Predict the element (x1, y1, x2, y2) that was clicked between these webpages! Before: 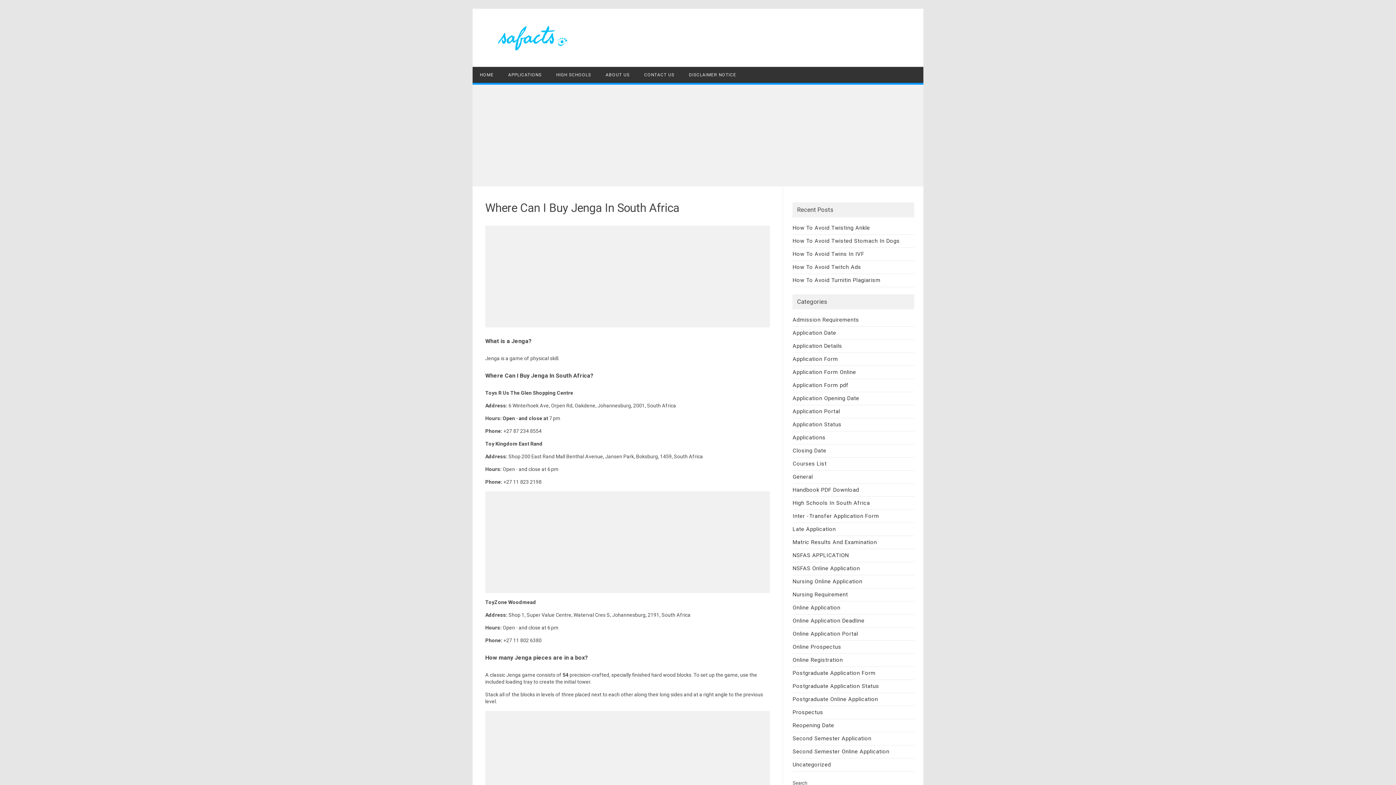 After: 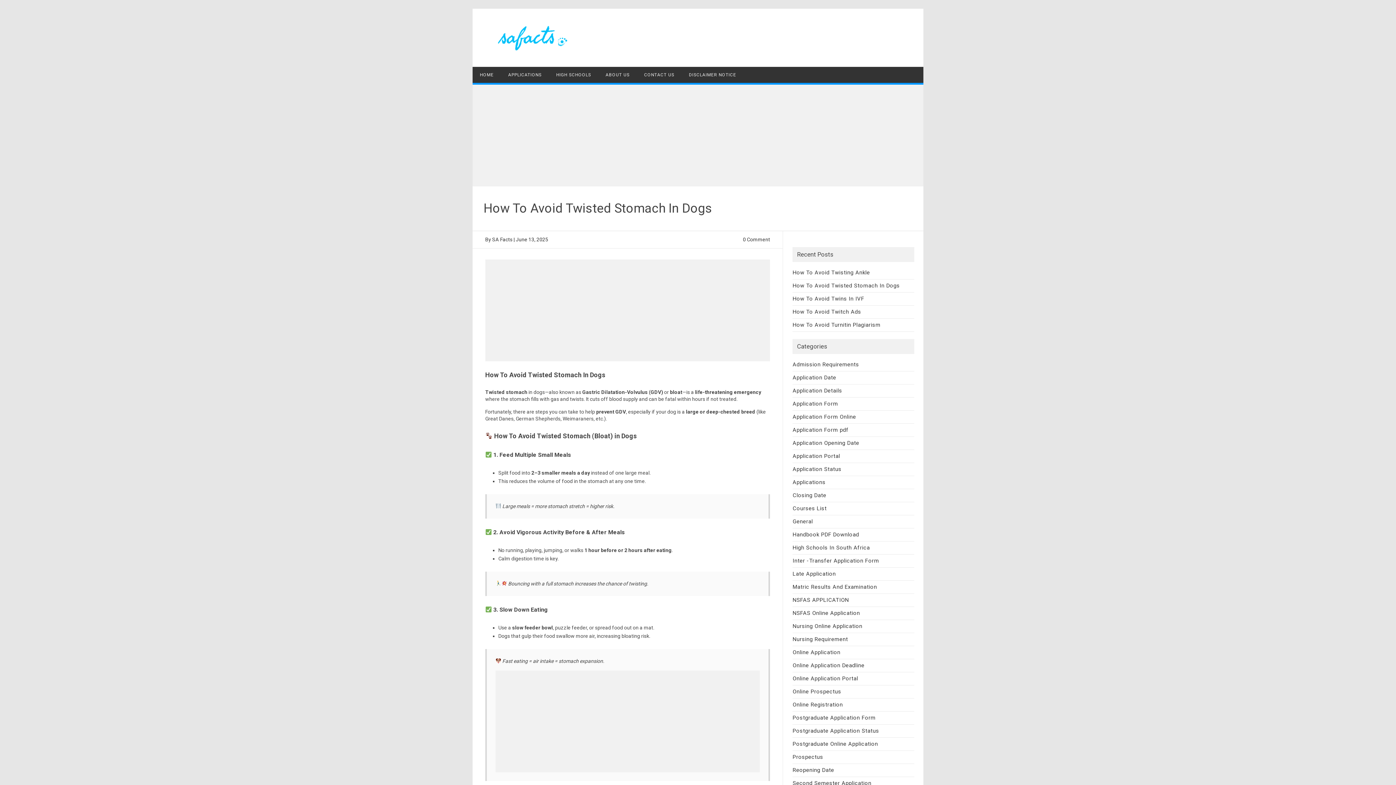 Action: bbox: (792, 237, 900, 244) label: How To Avoid Twisted Stomach In Dogs